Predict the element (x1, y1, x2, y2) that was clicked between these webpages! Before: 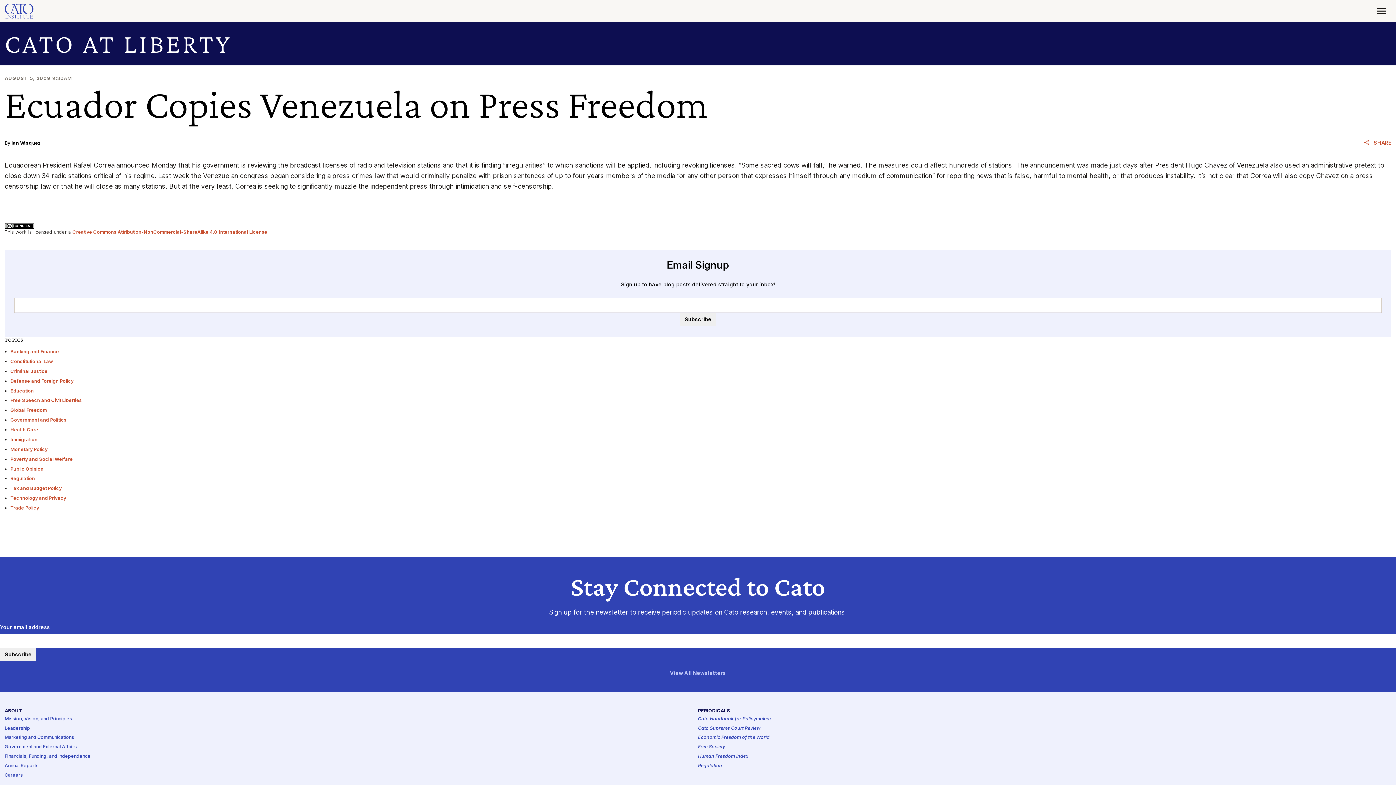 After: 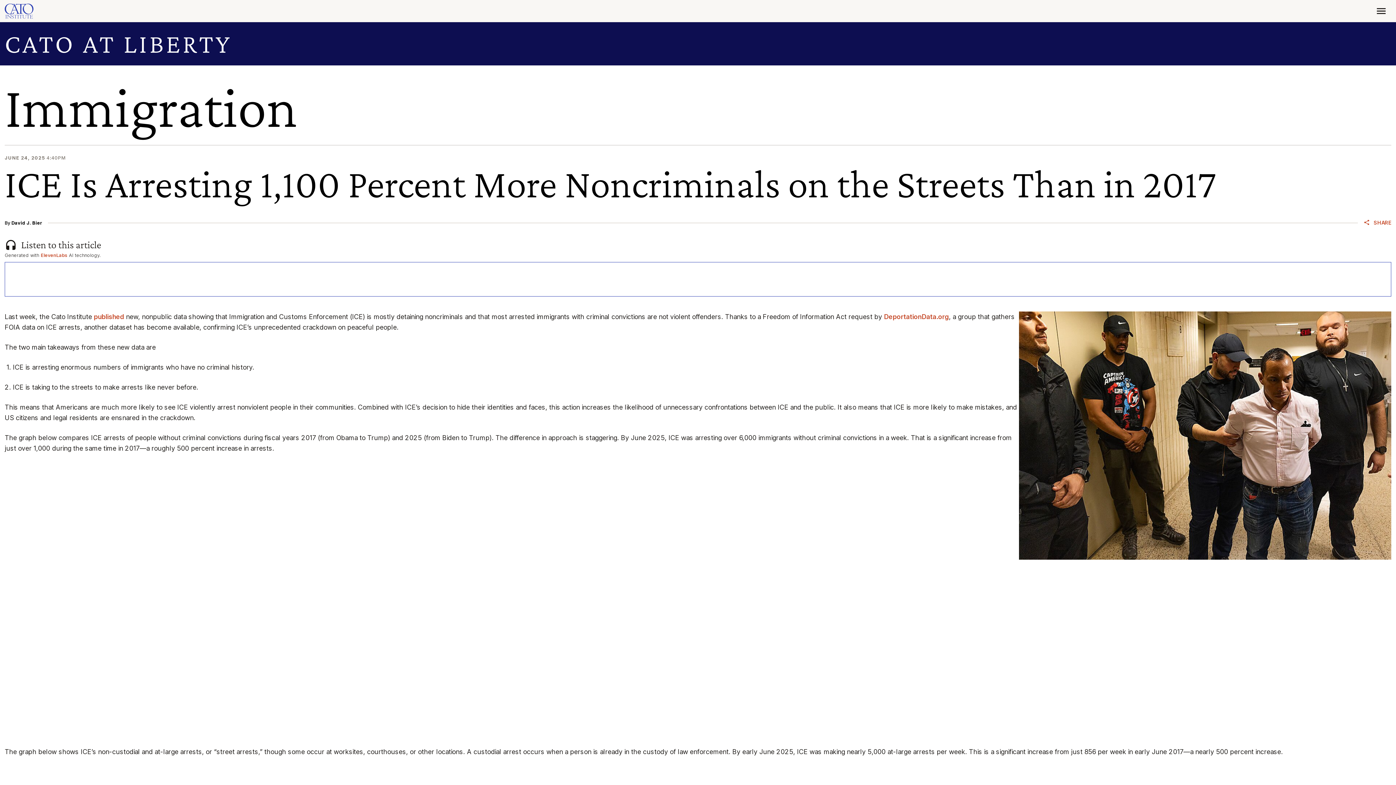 Action: label: Immigration bbox: (10, 437, 37, 442)